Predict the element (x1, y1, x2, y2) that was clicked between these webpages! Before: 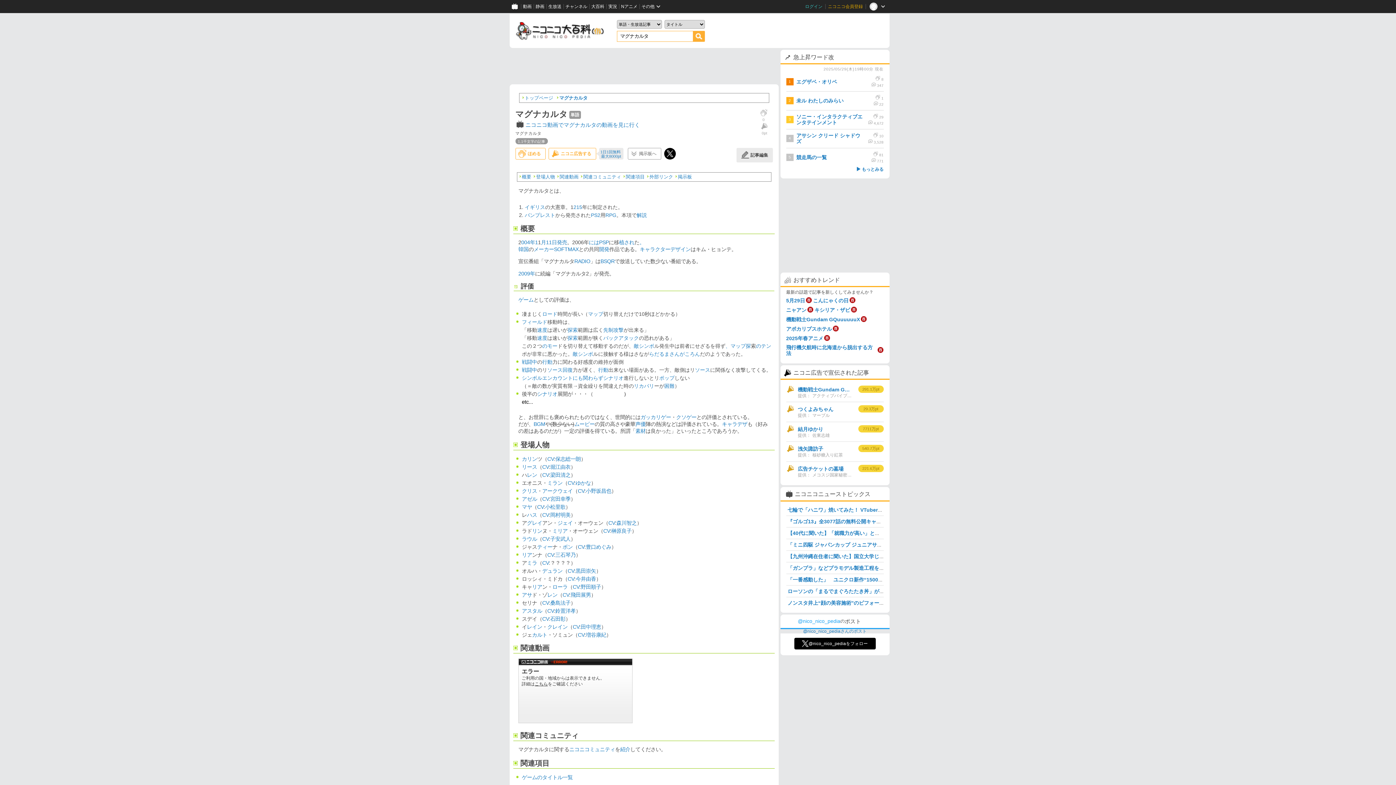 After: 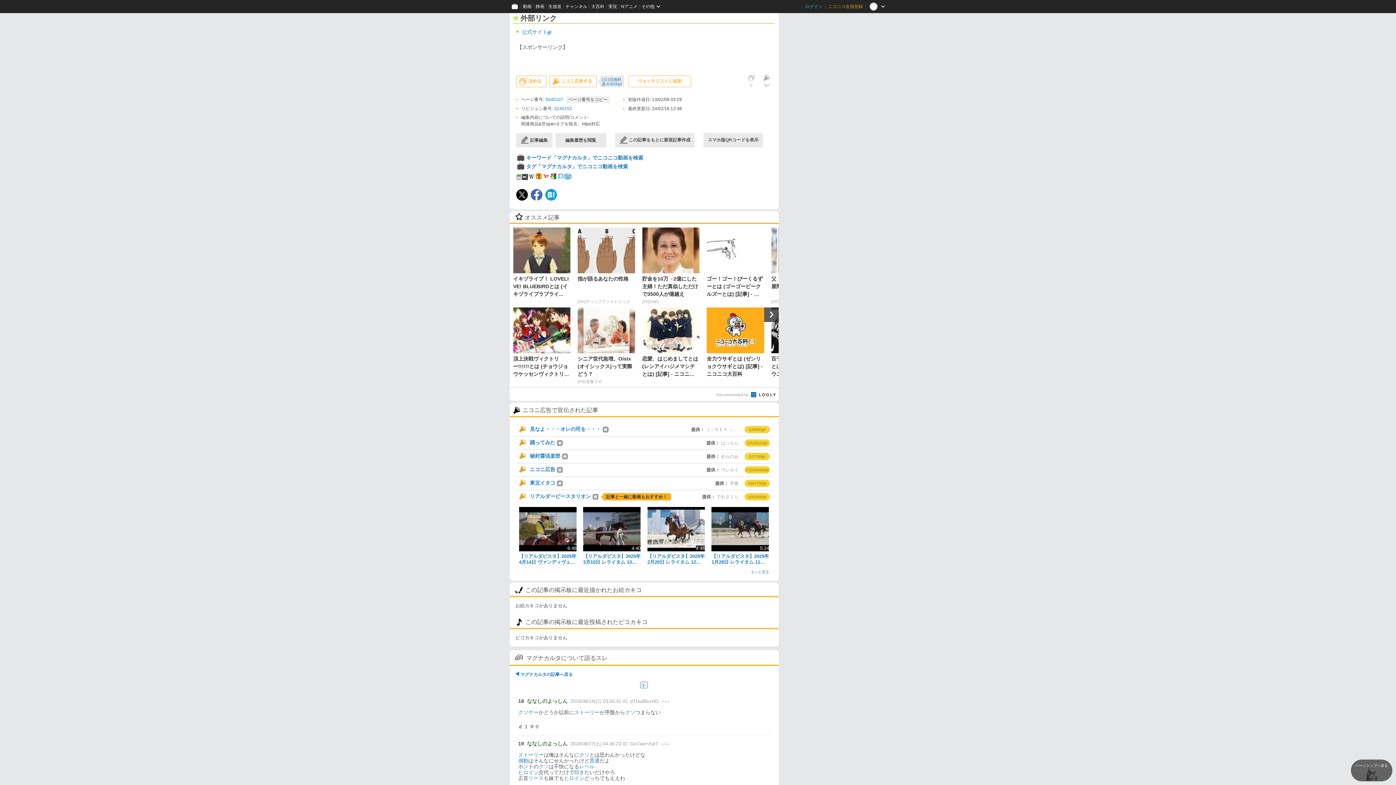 Action: label: 外部リンク bbox: (649, 174, 673, 179)